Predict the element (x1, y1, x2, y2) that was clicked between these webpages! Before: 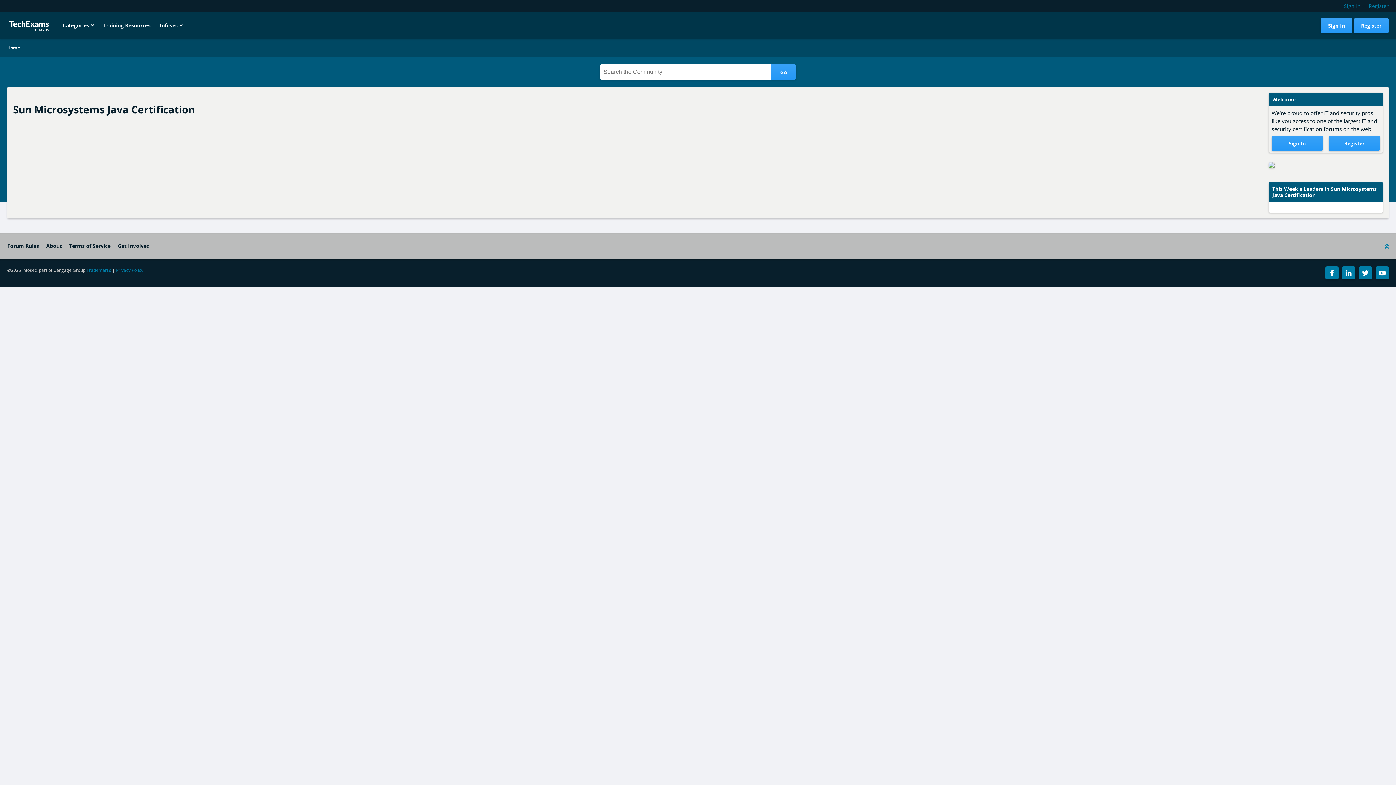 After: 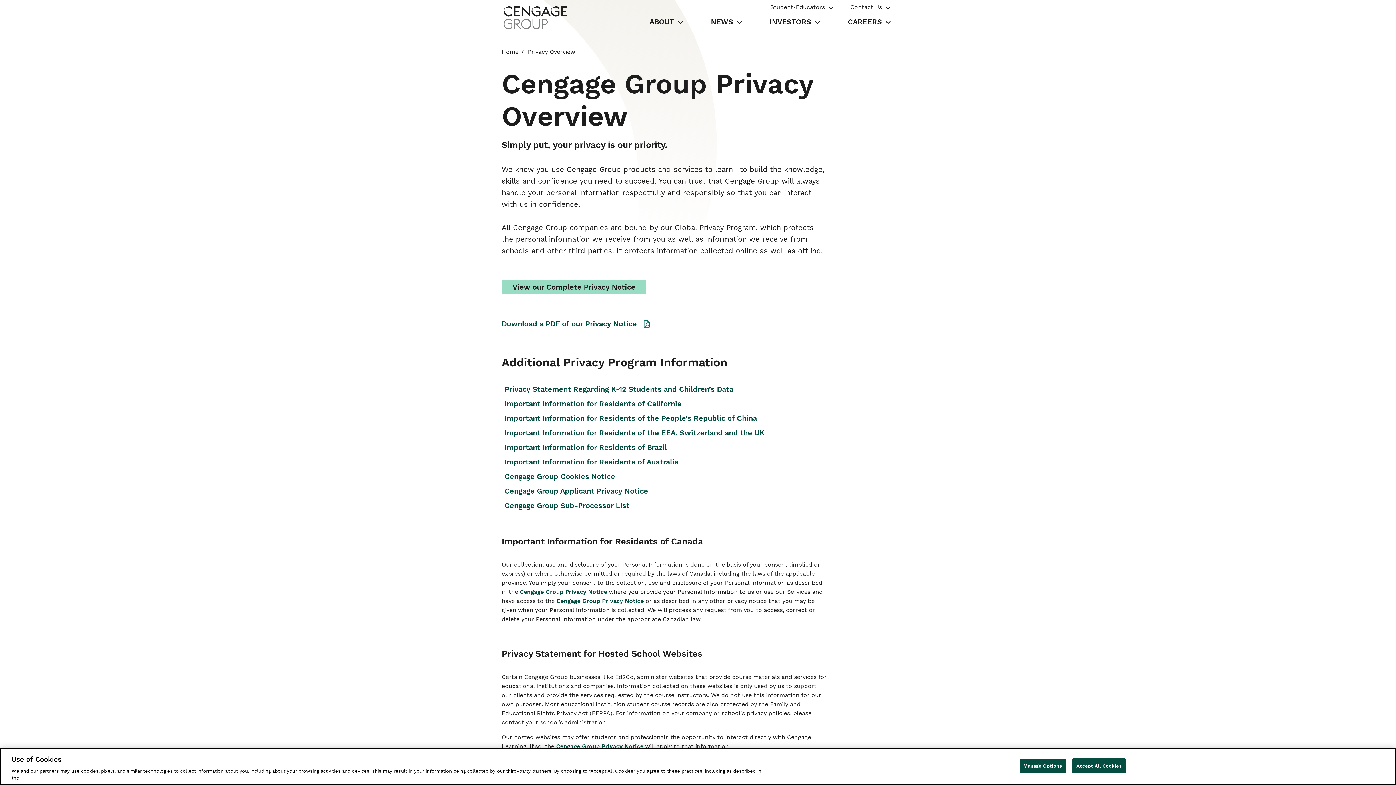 Action: bbox: (116, 267, 143, 273) label: Privacy Policy